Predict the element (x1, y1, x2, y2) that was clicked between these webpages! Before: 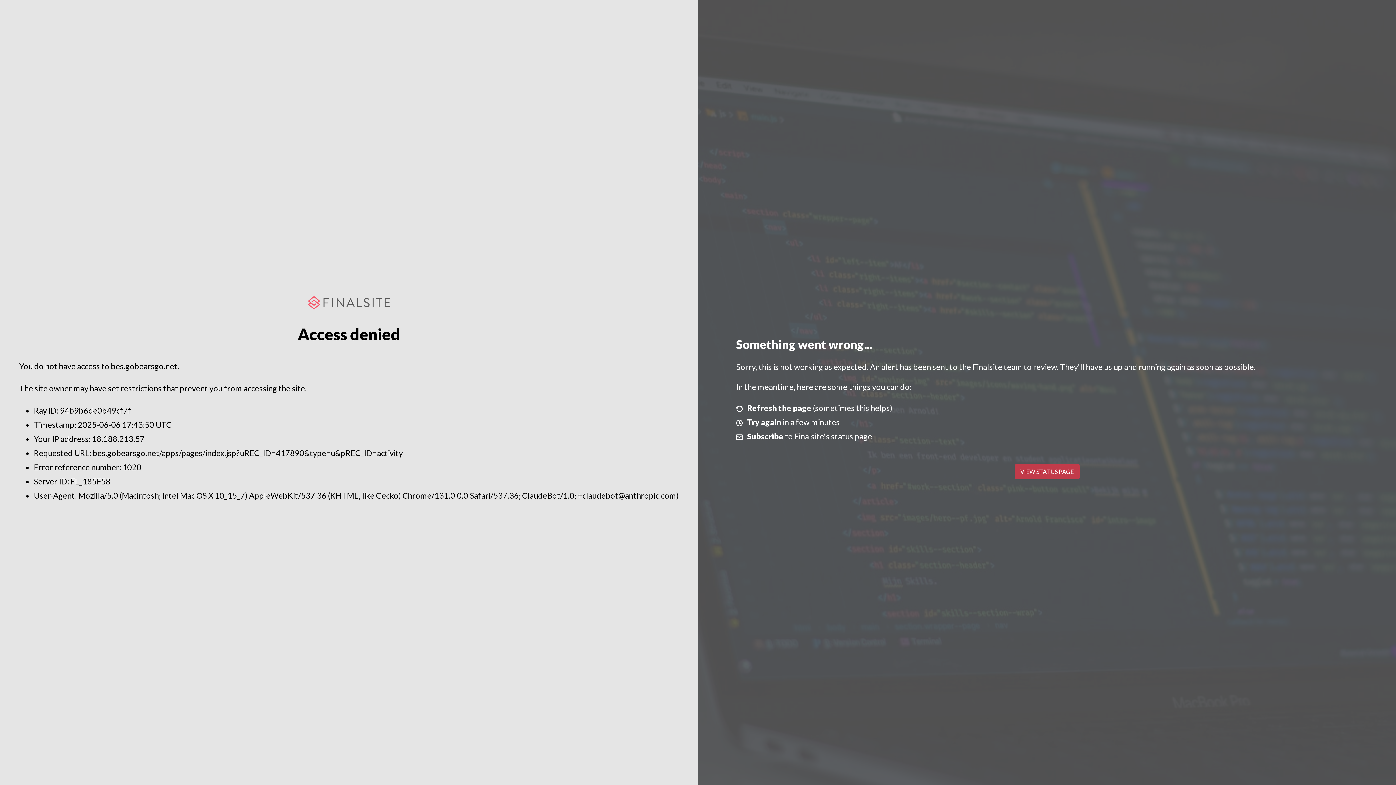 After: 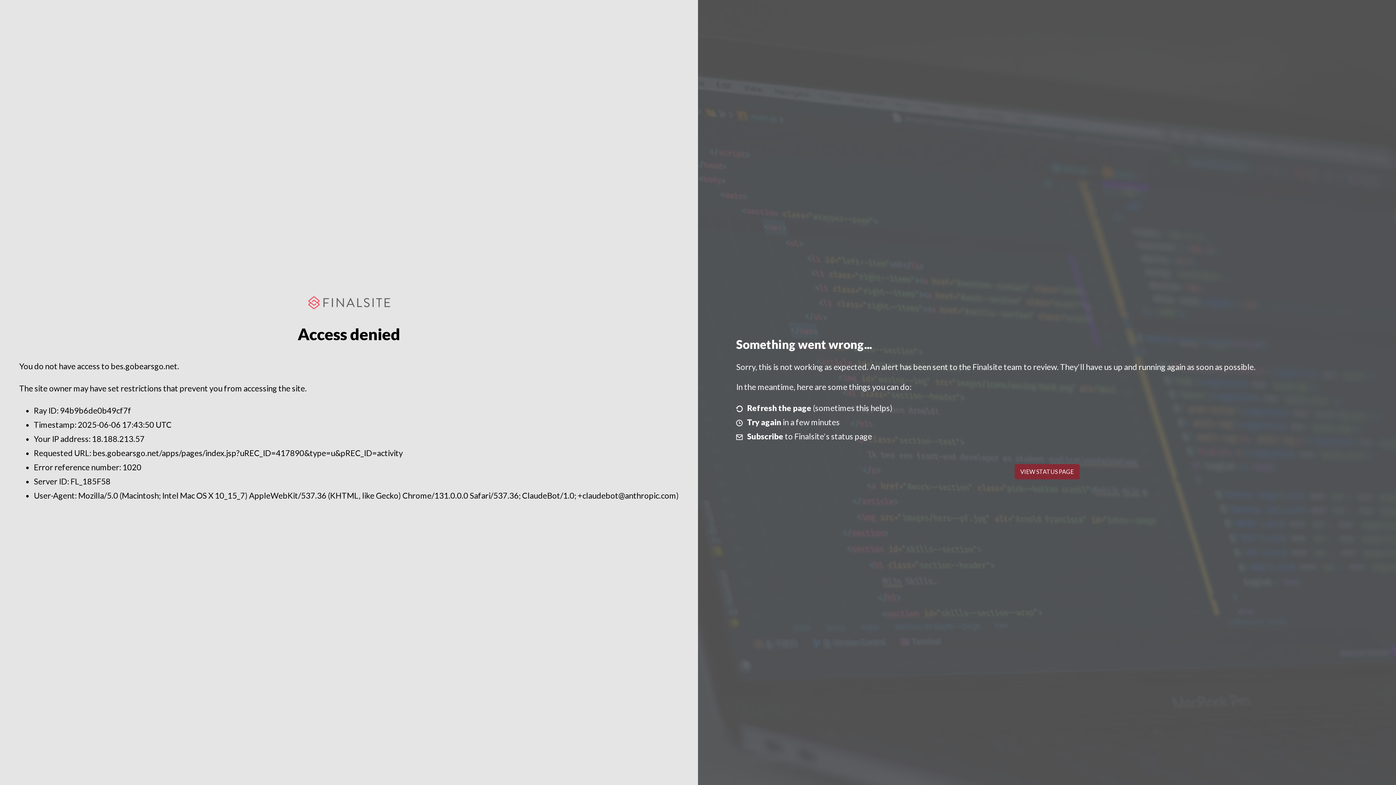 Action: bbox: (1014, 464, 1079, 479) label: VIEW STATUS PAGE